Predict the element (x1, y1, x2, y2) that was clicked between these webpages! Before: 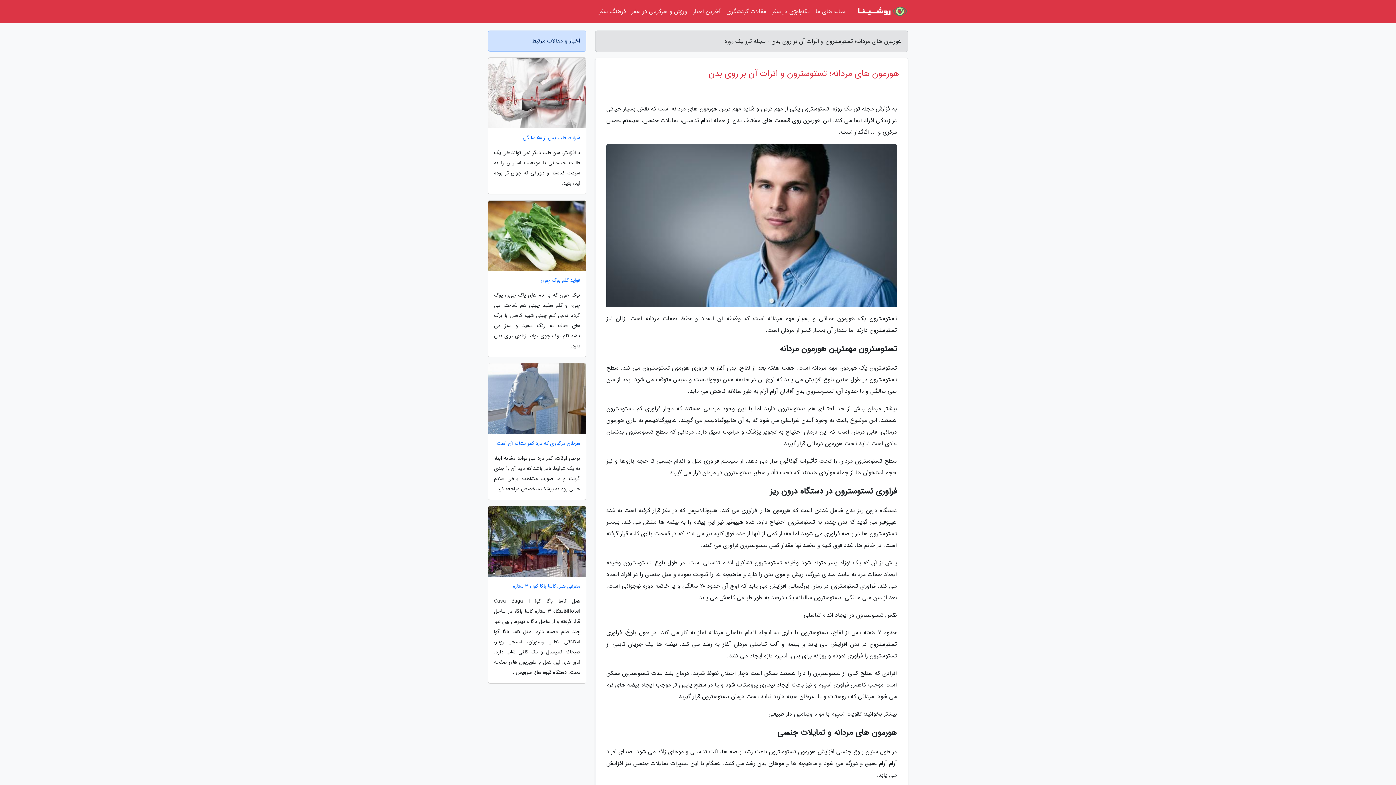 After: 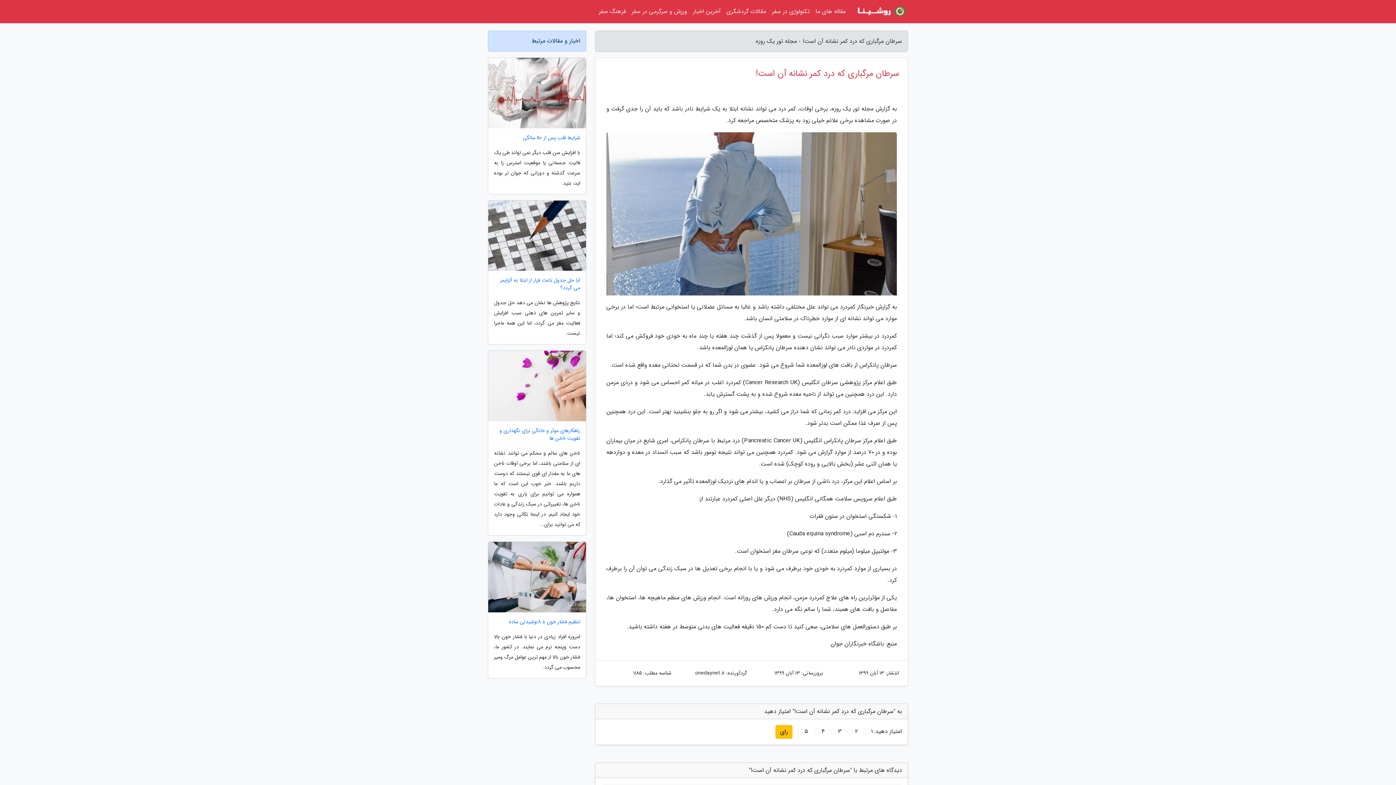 Action: bbox: (488, 440, 586, 447) label: سرطان مرگباری که درد کمر نشانه آن است!